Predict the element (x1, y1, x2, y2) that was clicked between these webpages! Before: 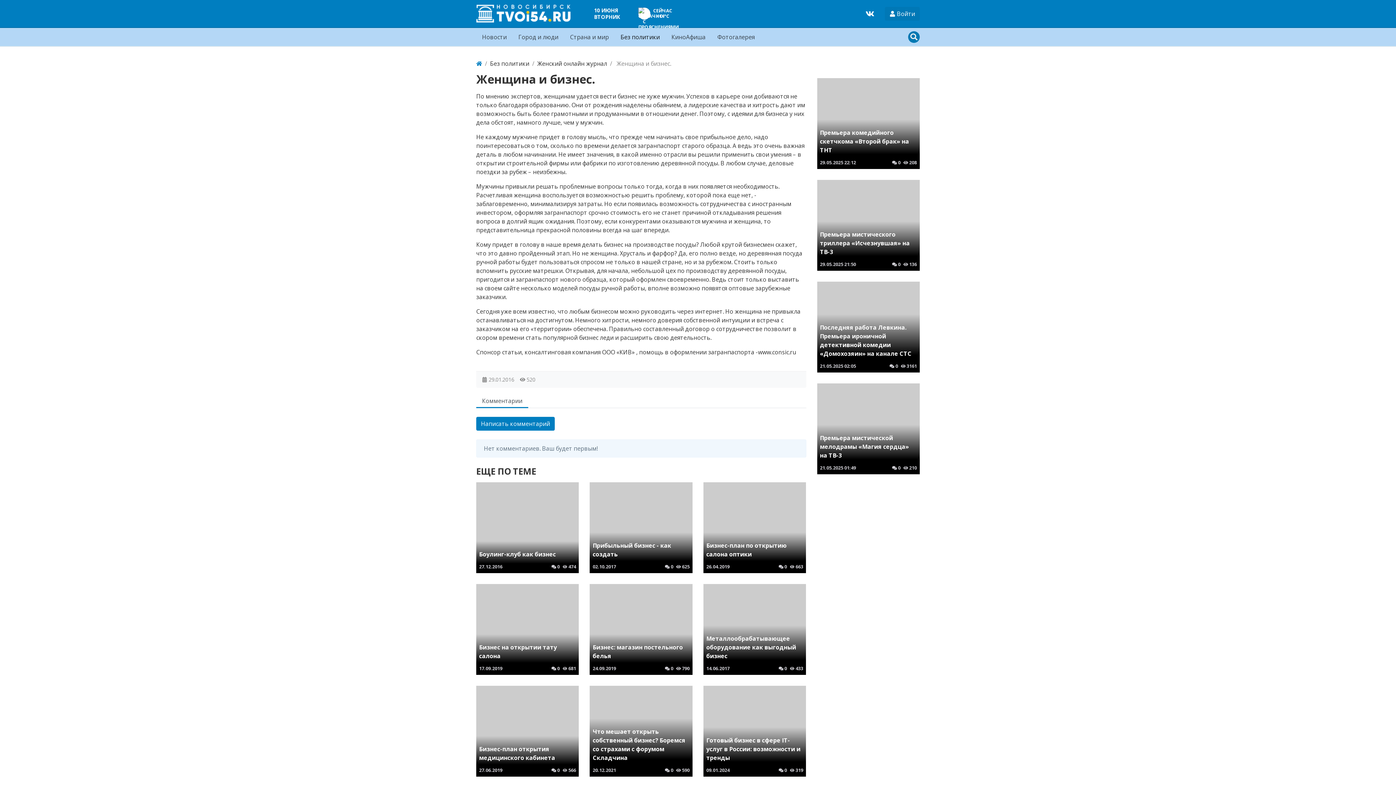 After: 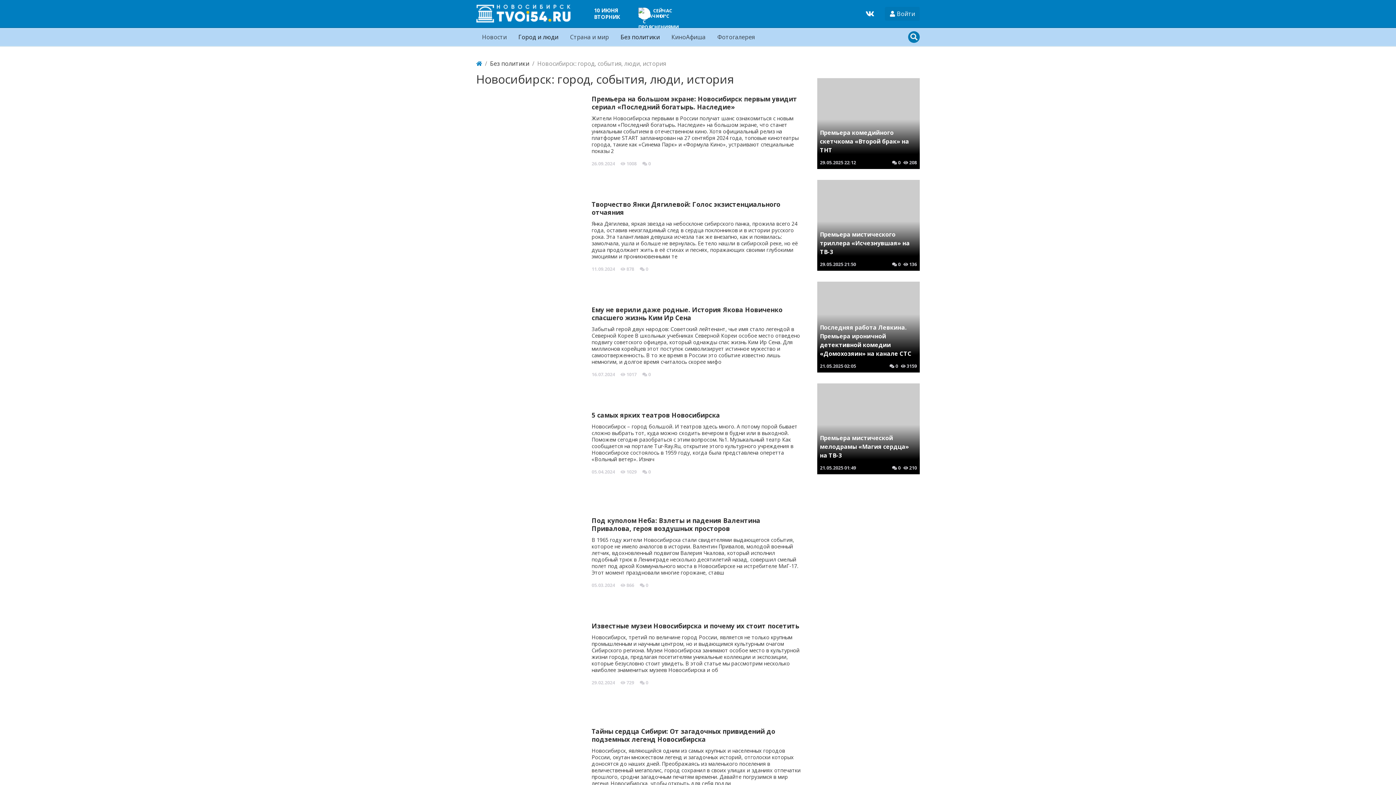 Action: bbox: (515, 29, 561, 44) label: Город и люди